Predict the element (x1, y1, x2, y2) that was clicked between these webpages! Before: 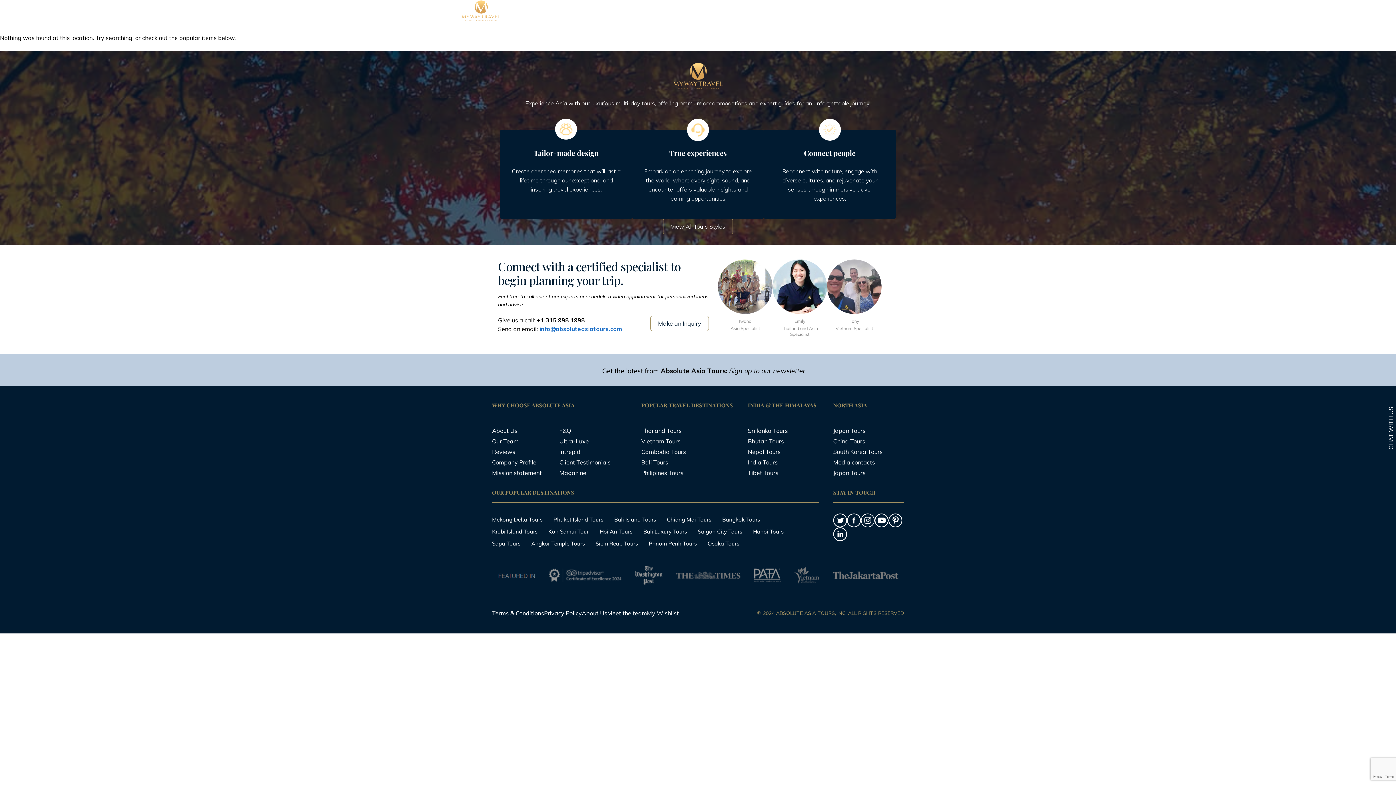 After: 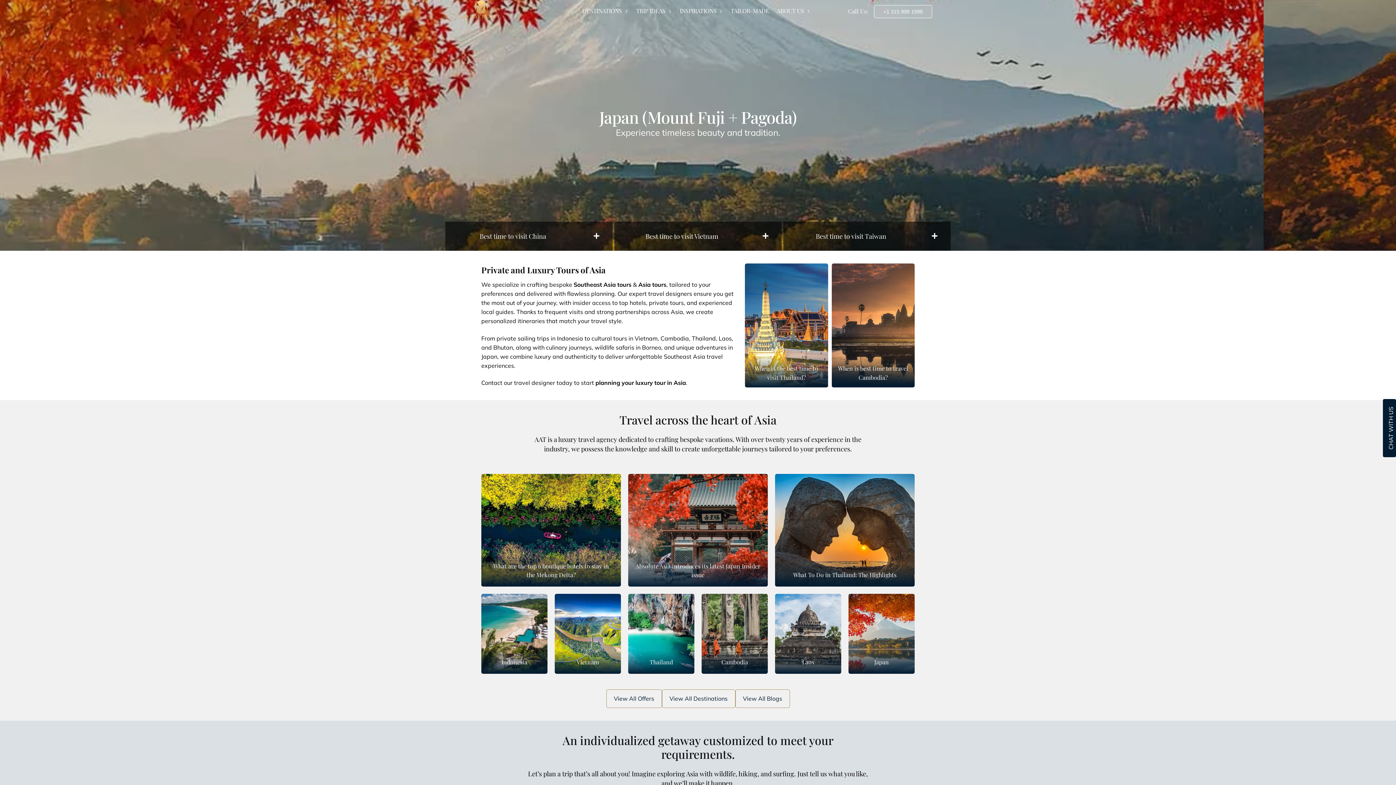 Action: bbox: (492, 469, 542, 476) label: Mission statement